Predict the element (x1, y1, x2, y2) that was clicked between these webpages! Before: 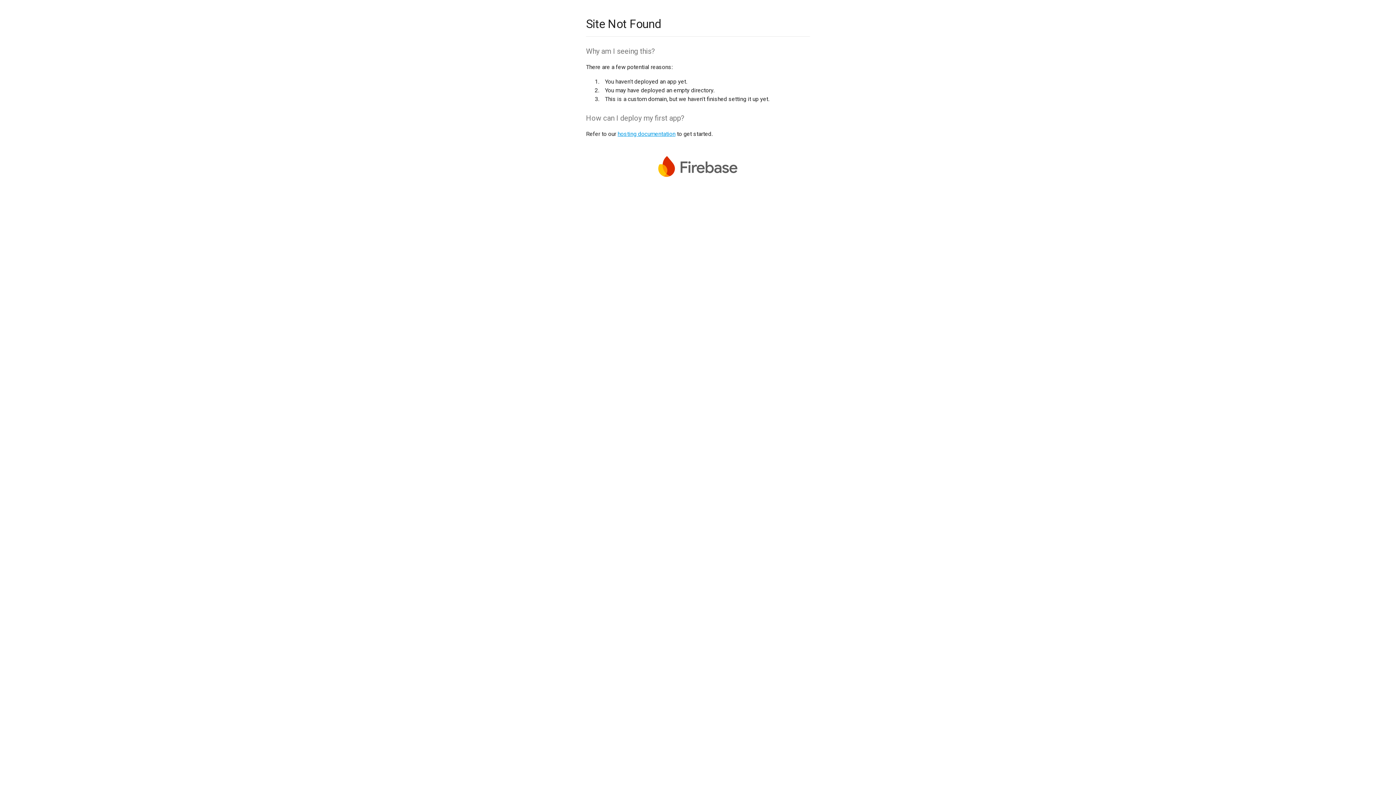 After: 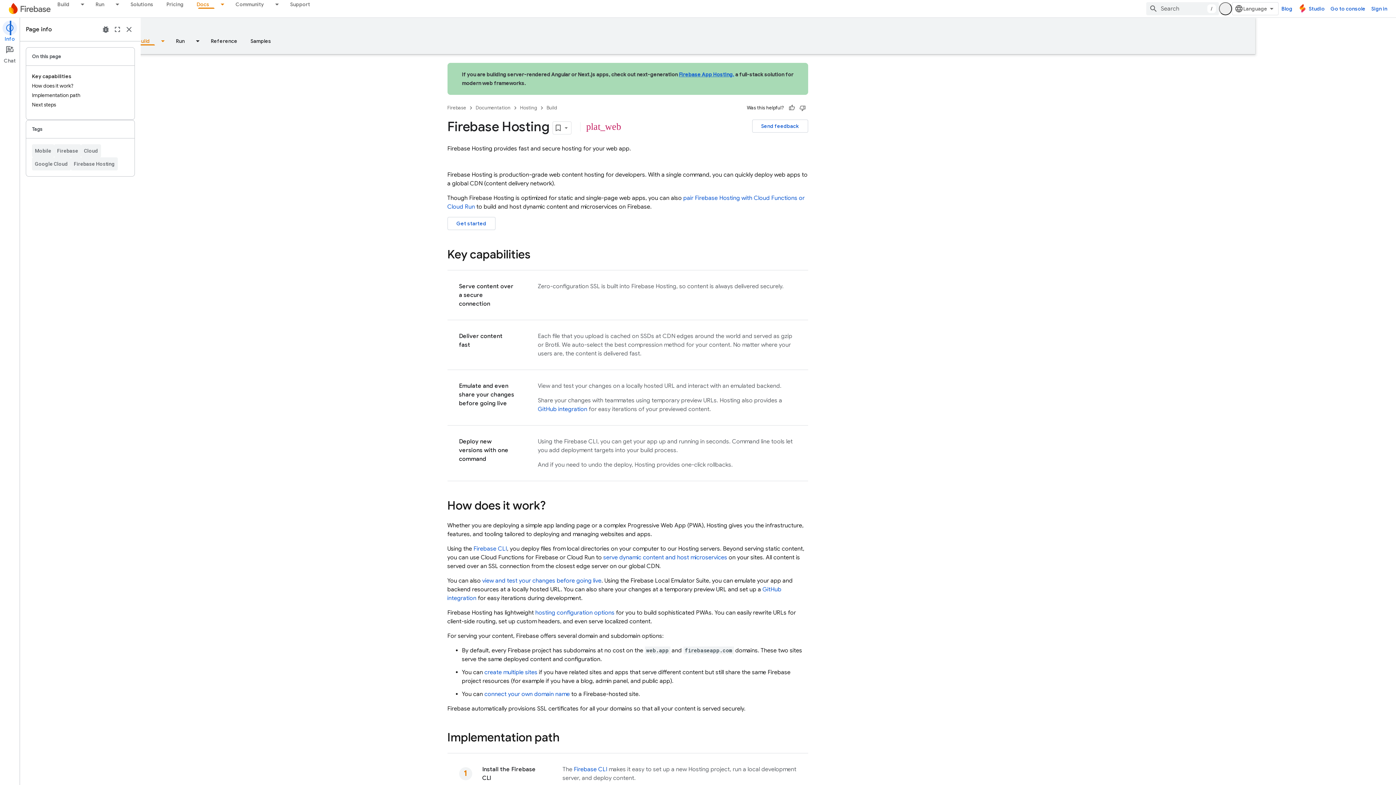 Action: label: hosting documentation bbox: (617, 130, 675, 137)